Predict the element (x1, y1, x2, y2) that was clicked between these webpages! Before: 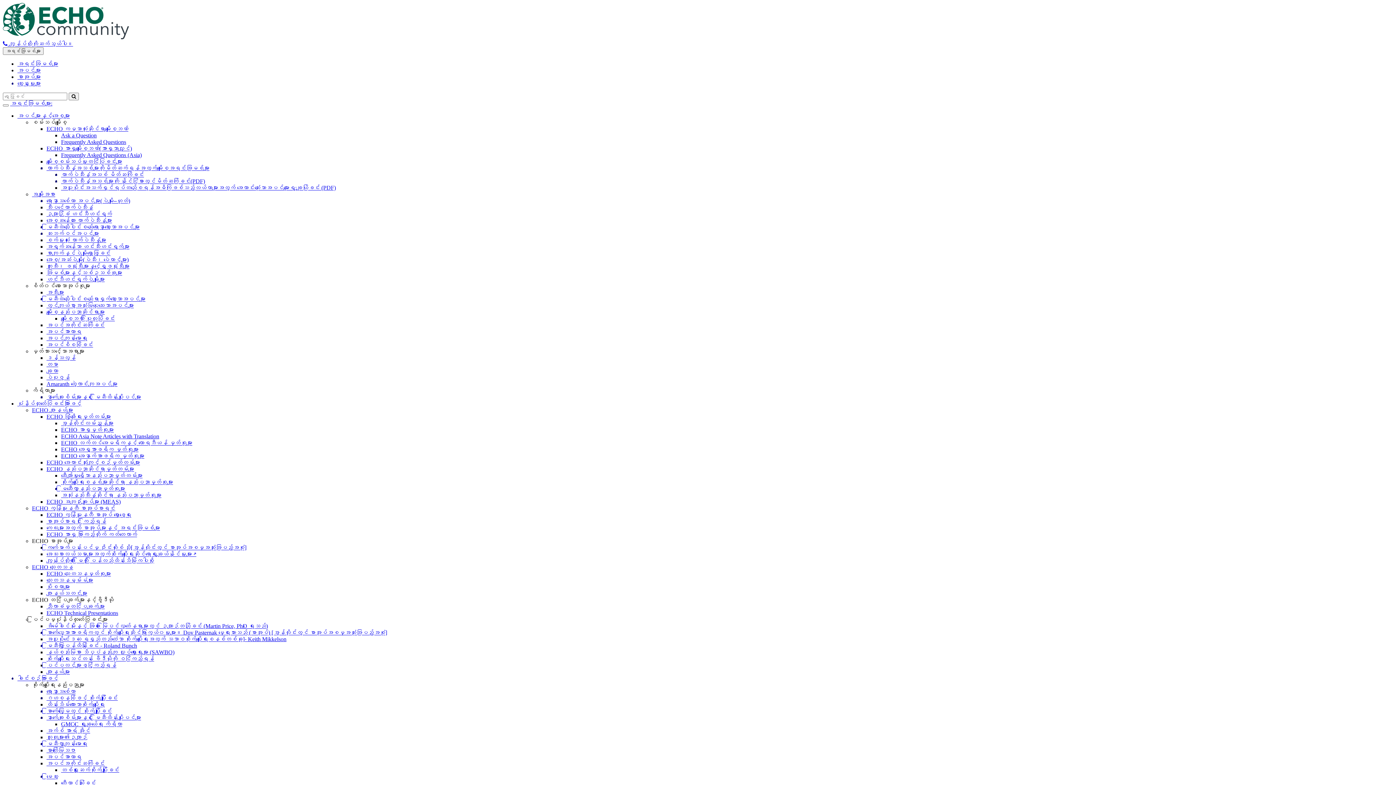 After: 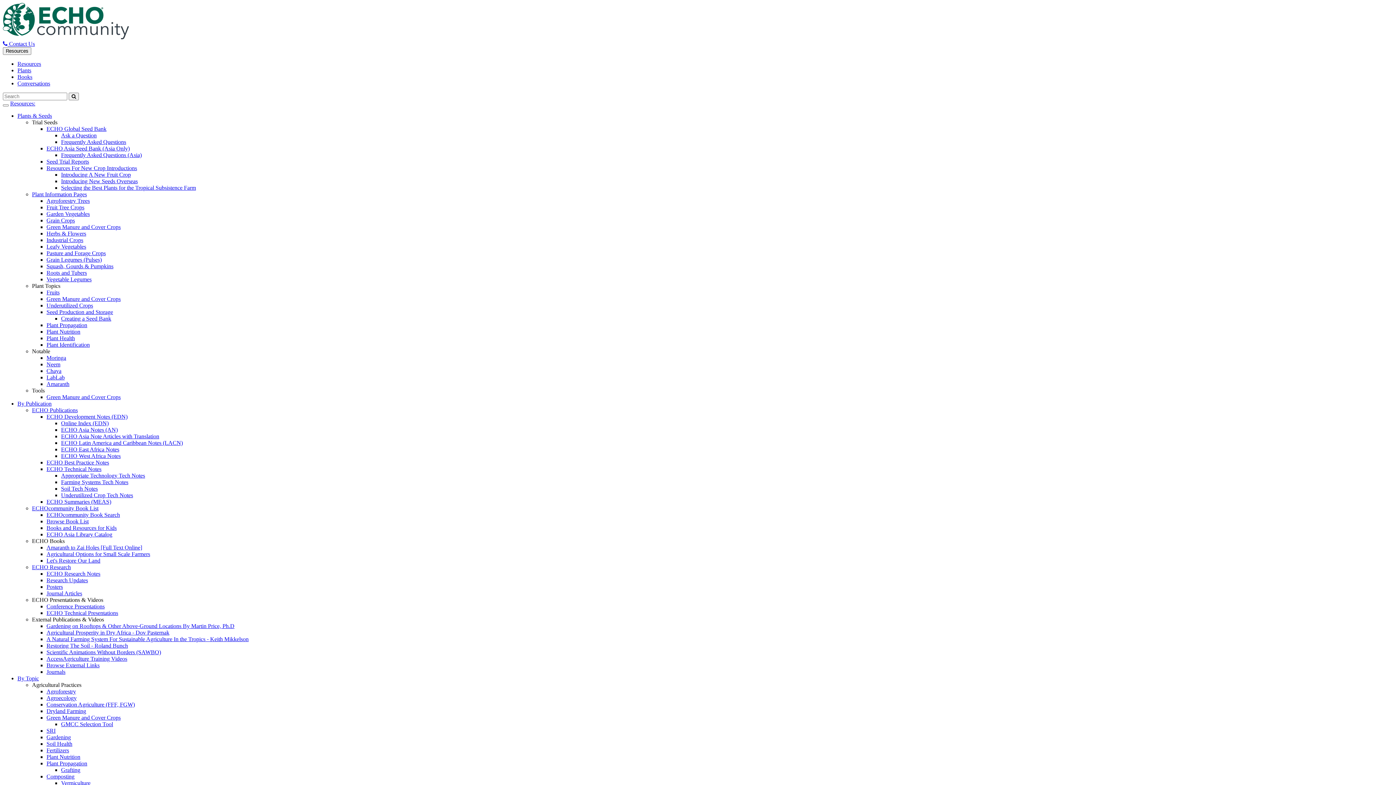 Action: bbox: (46, 210, 112, 217) label: ဥယျာဉ်ခြံ ဟင်းသီဟင်းရွက်